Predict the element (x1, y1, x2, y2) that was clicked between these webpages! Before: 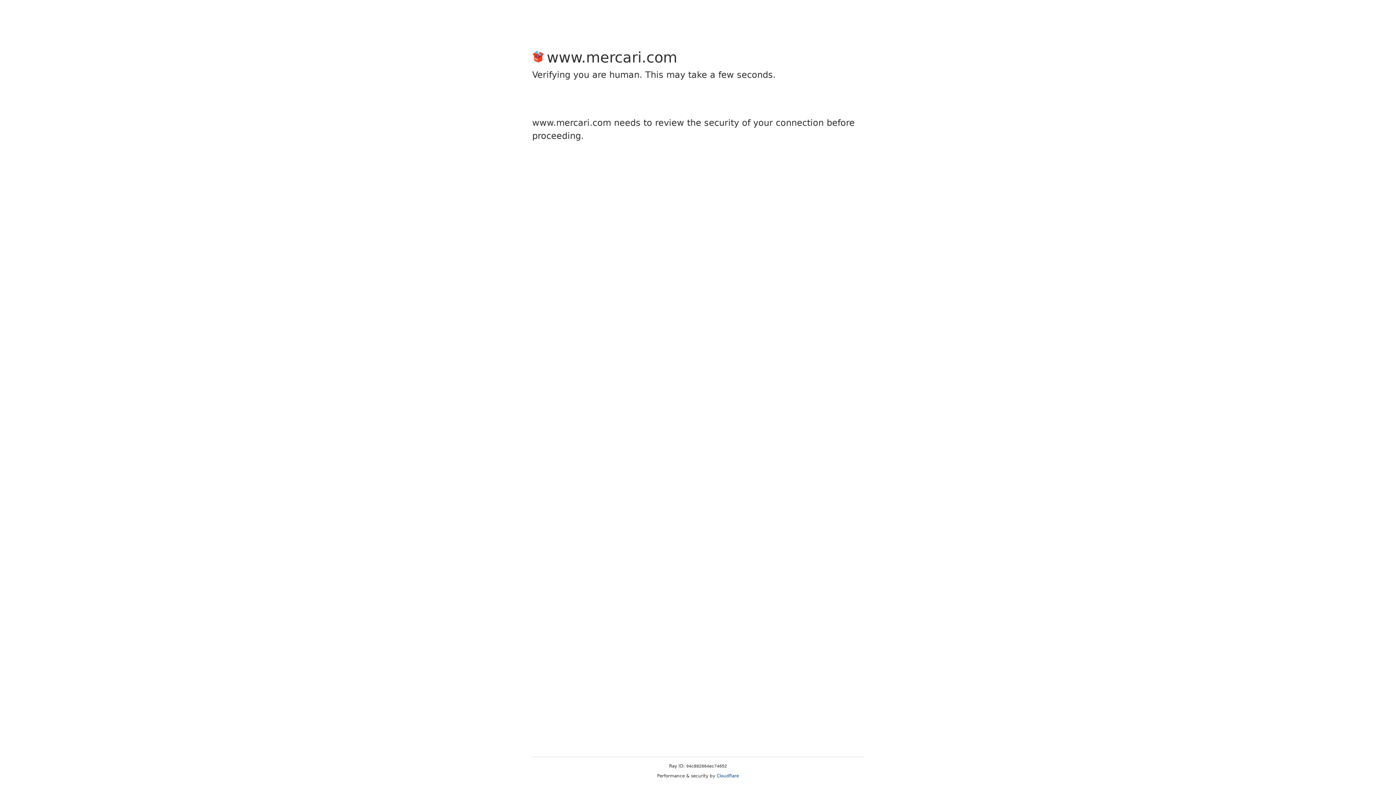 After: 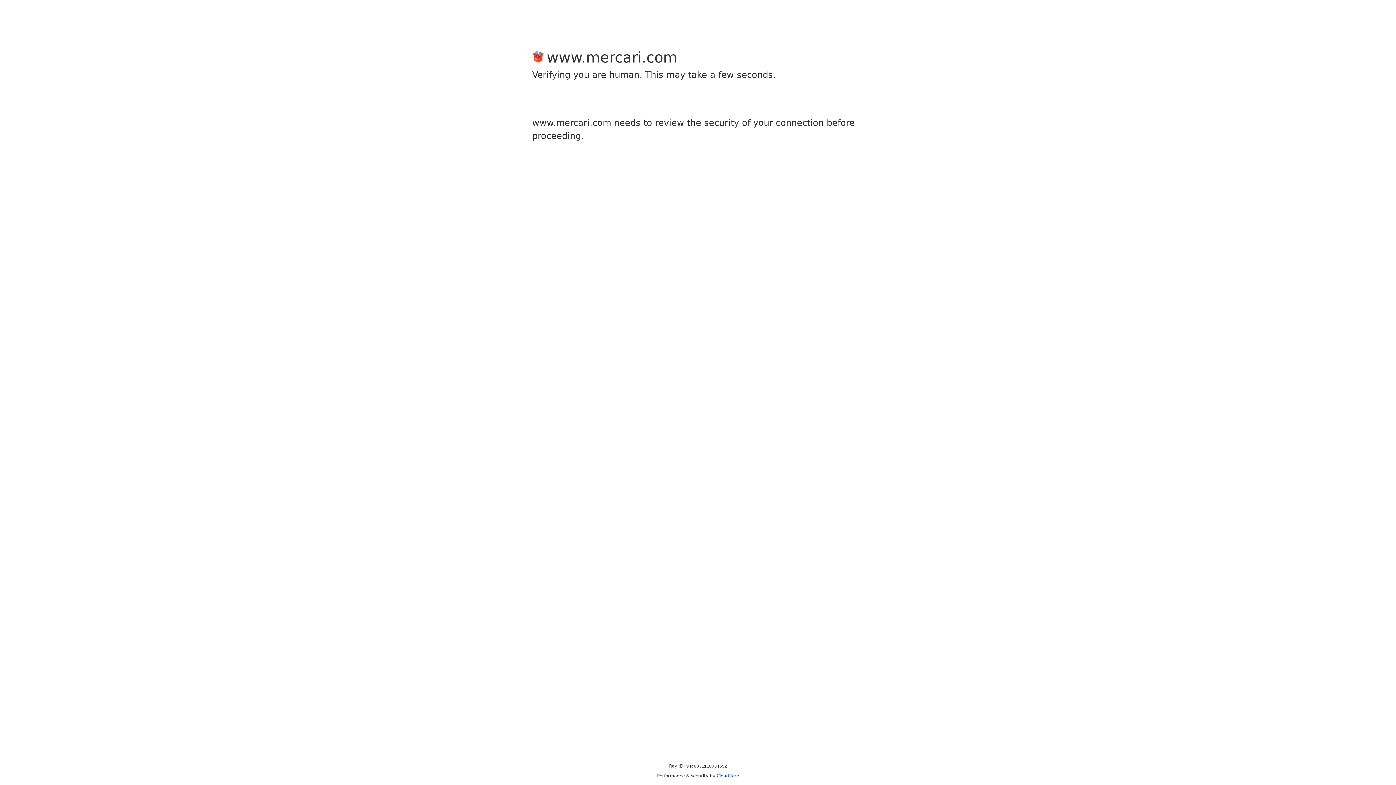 Action: label: Cloudflare bbox: (716, 773, 739, 778)